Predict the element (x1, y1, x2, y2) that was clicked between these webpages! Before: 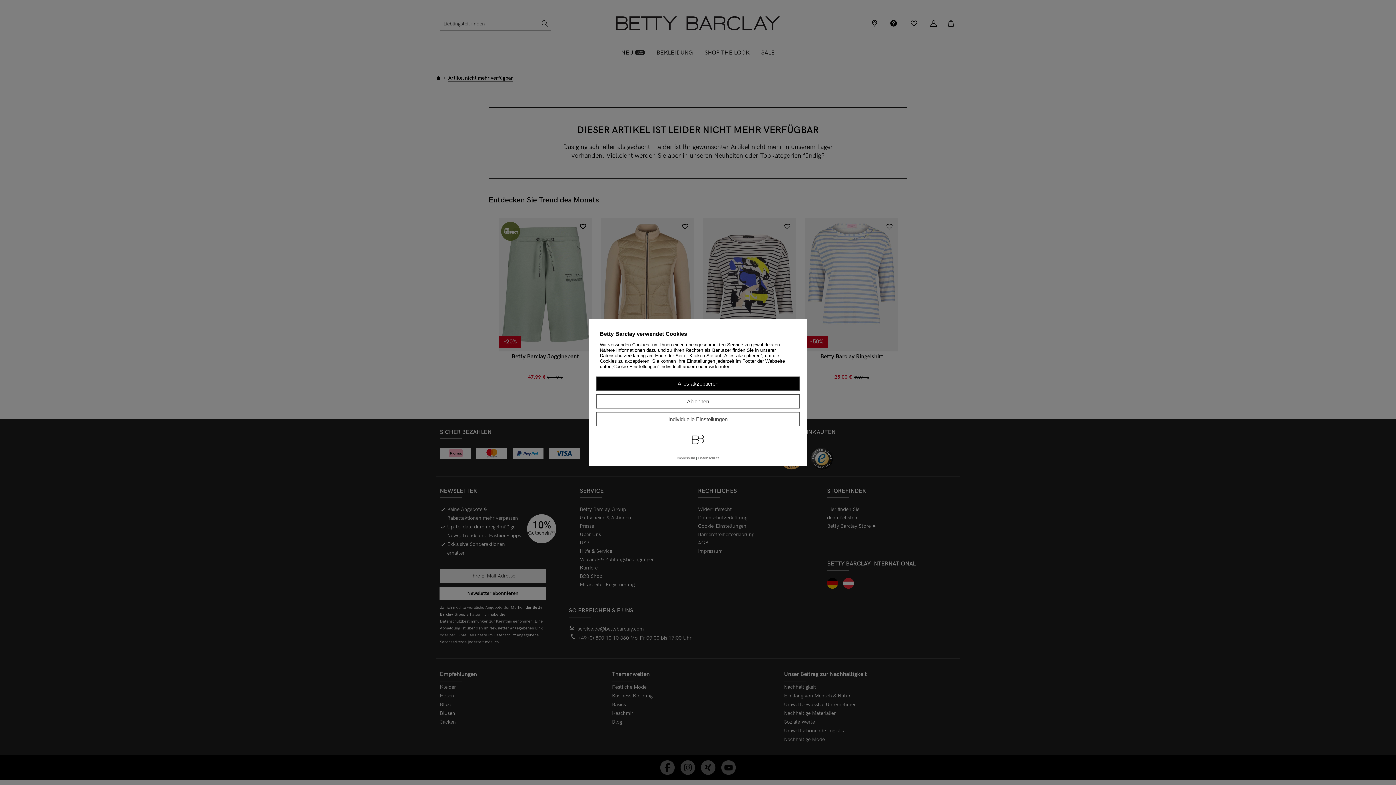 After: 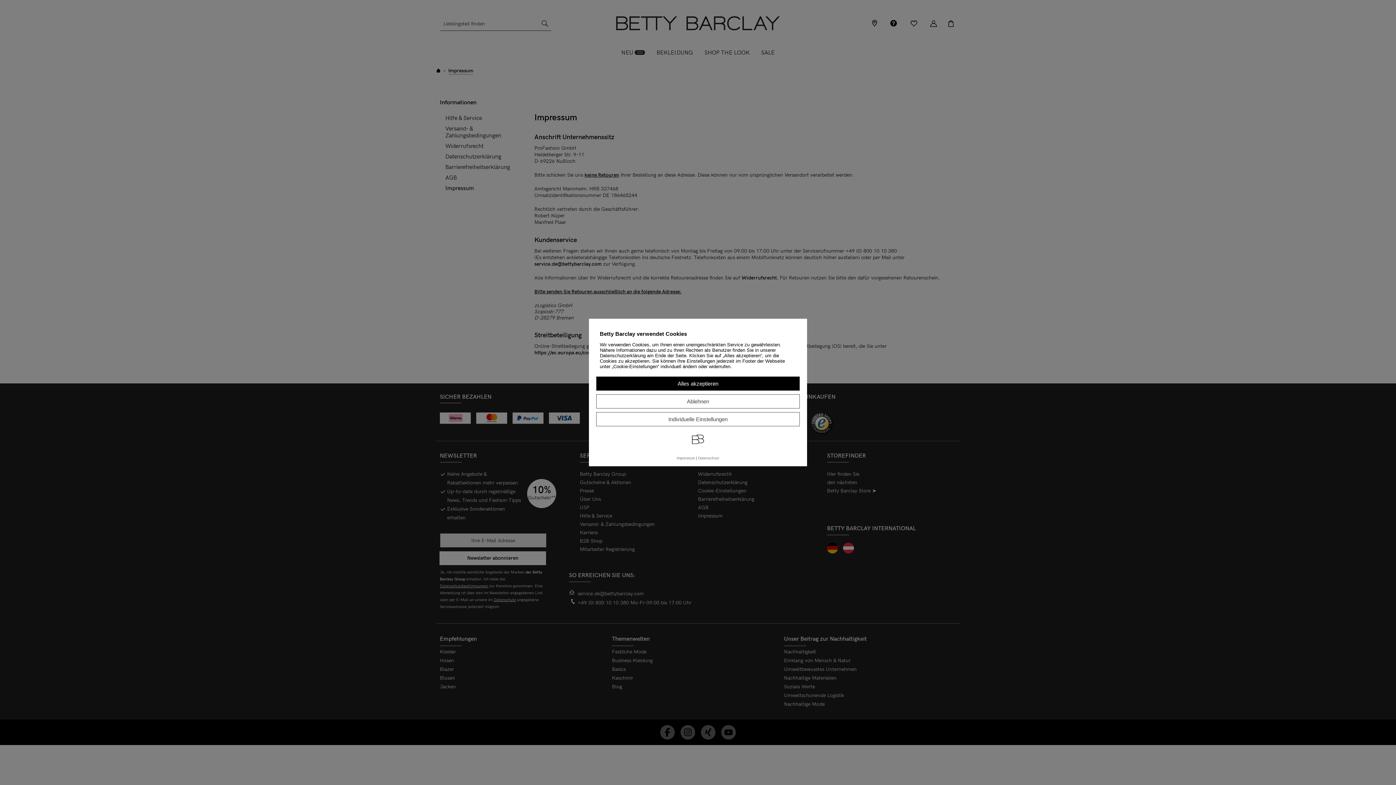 Action: bbox: (676, 456, 695, 460) label: Impressum